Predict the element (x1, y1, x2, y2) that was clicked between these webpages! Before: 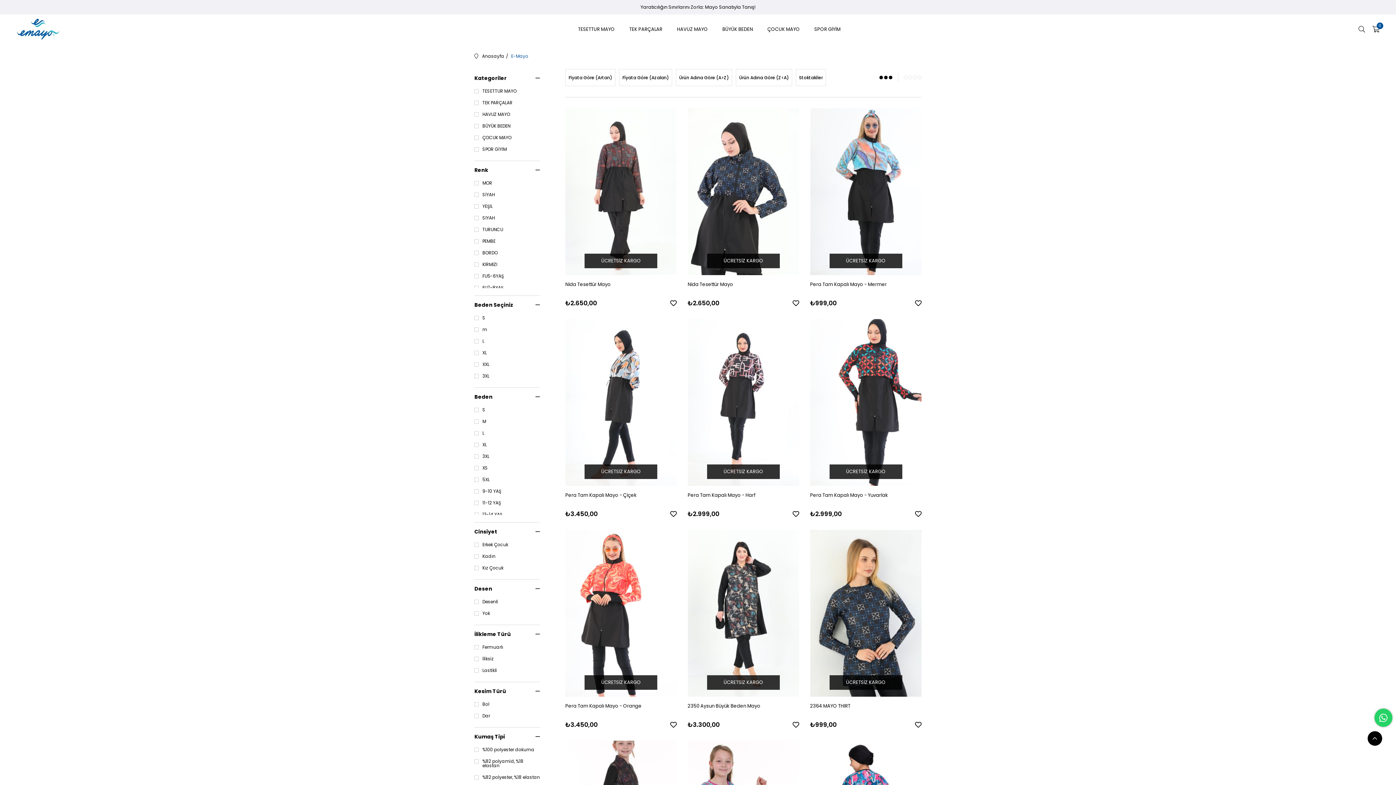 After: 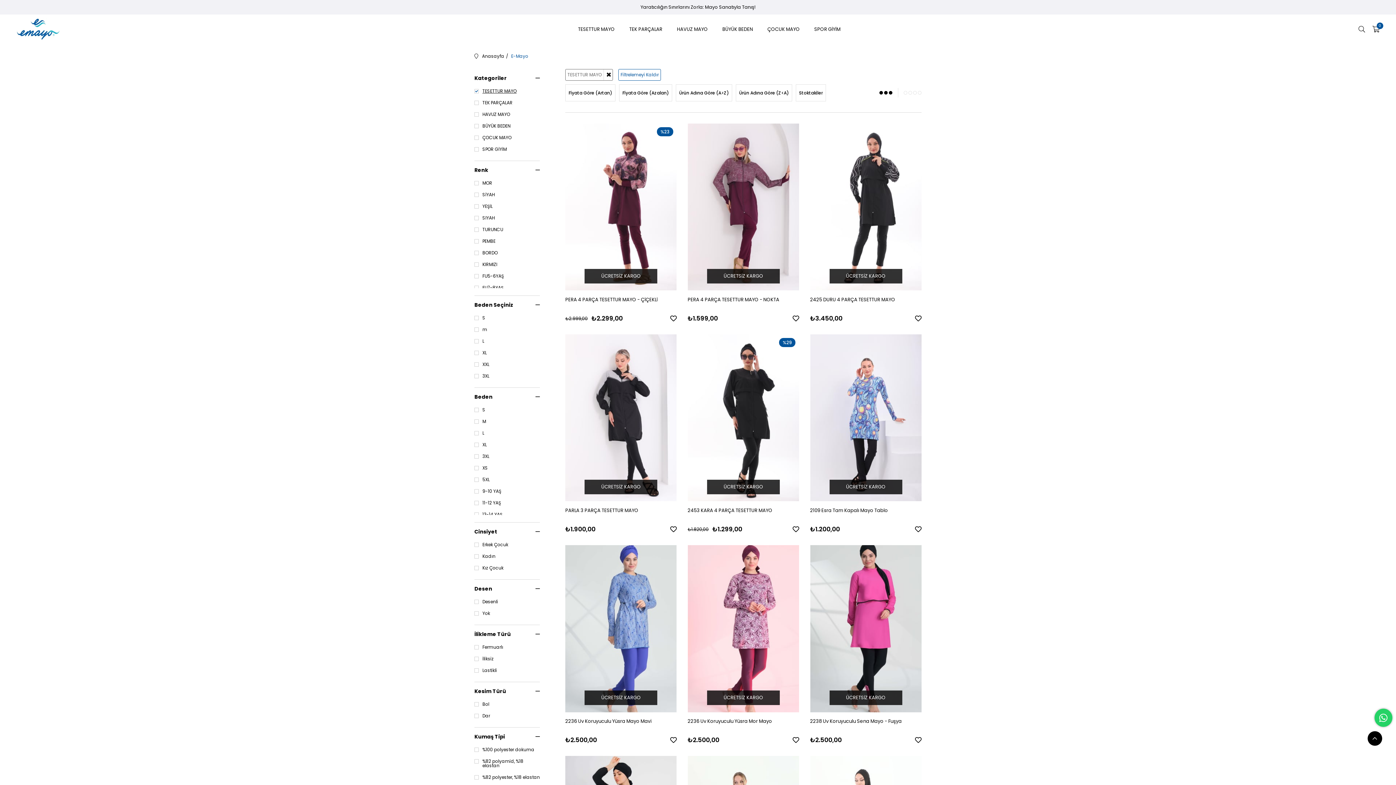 Action: label: TESETTUR MAYO bbox: (482, 89, 540, 93)